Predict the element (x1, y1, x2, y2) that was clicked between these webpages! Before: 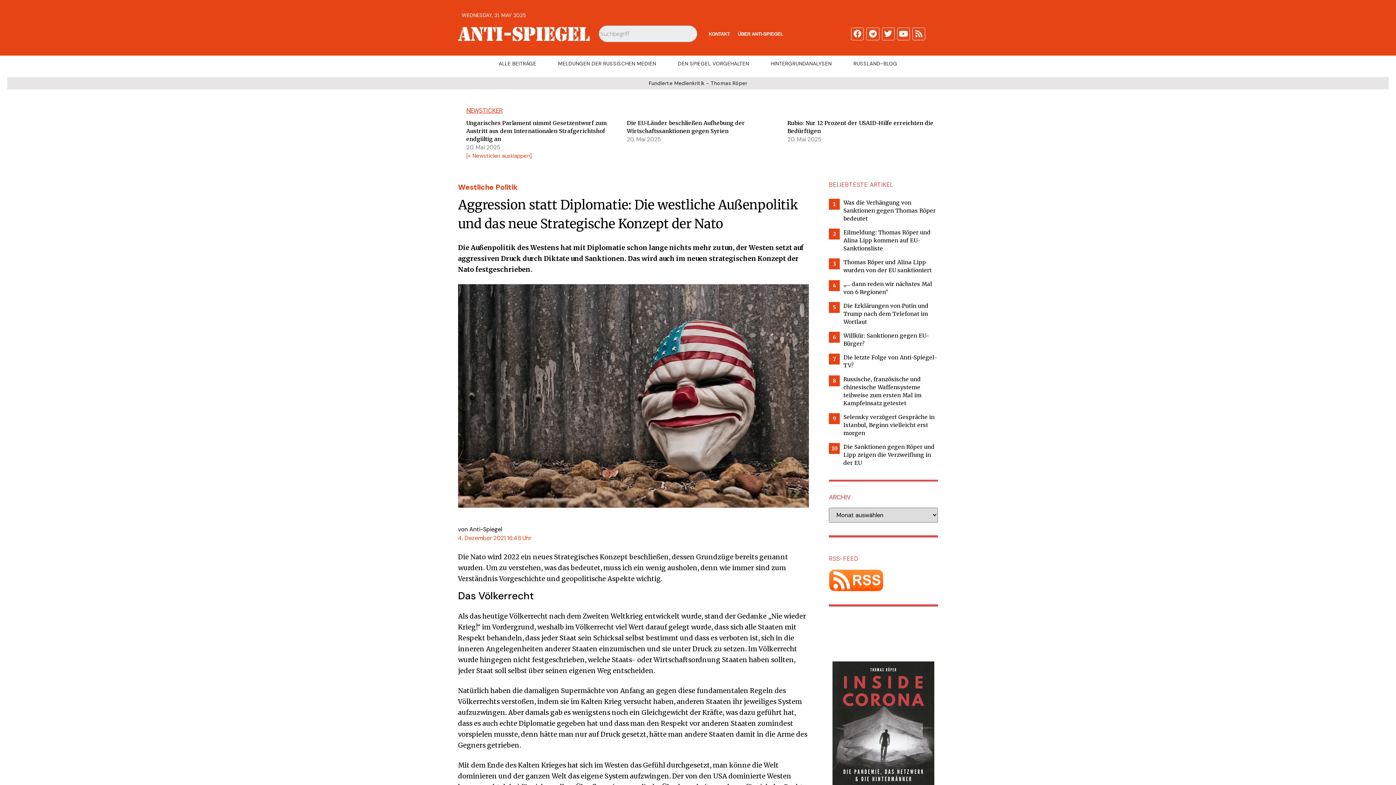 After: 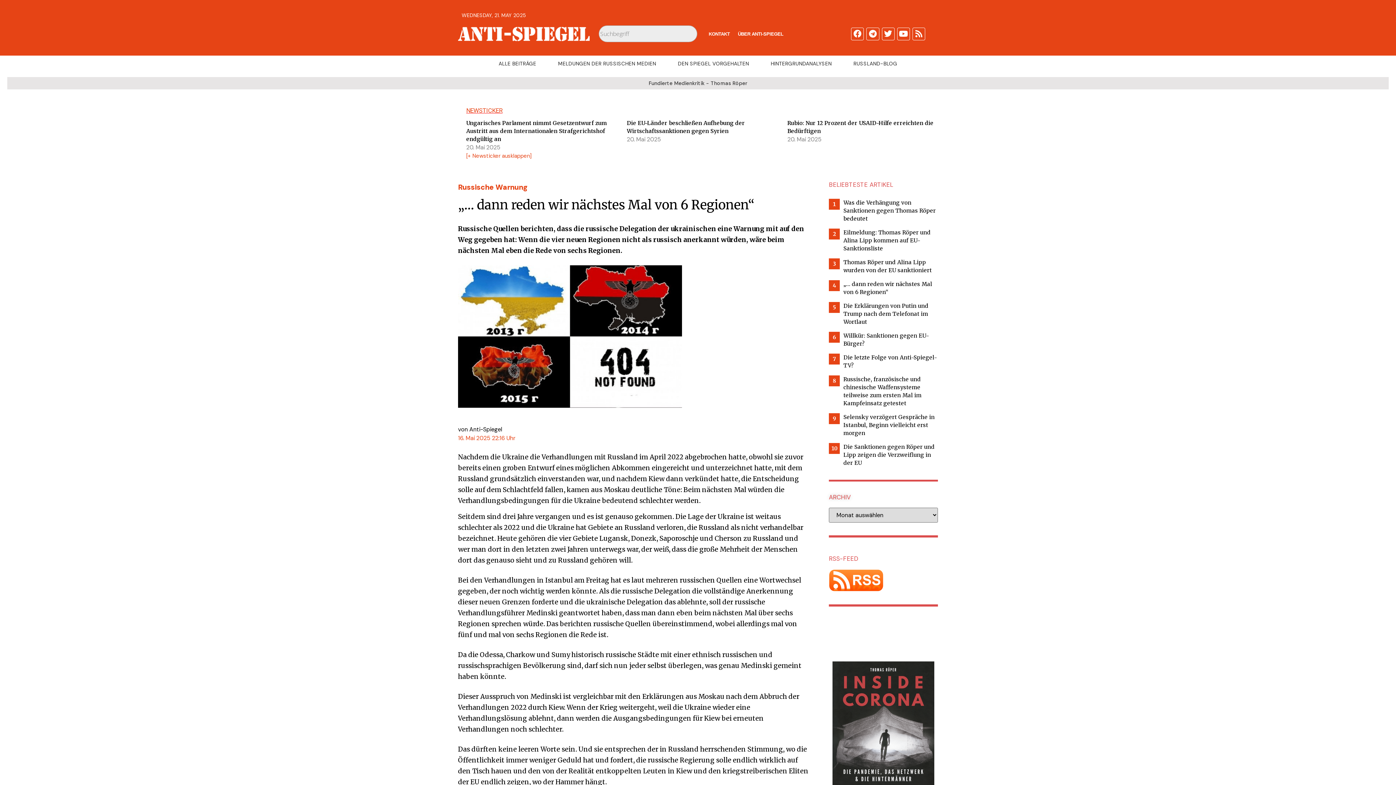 Action: label: „… dann reden wir nächstes Mal von 6 Regionen“ bbox: (843, 280, 938, 296)